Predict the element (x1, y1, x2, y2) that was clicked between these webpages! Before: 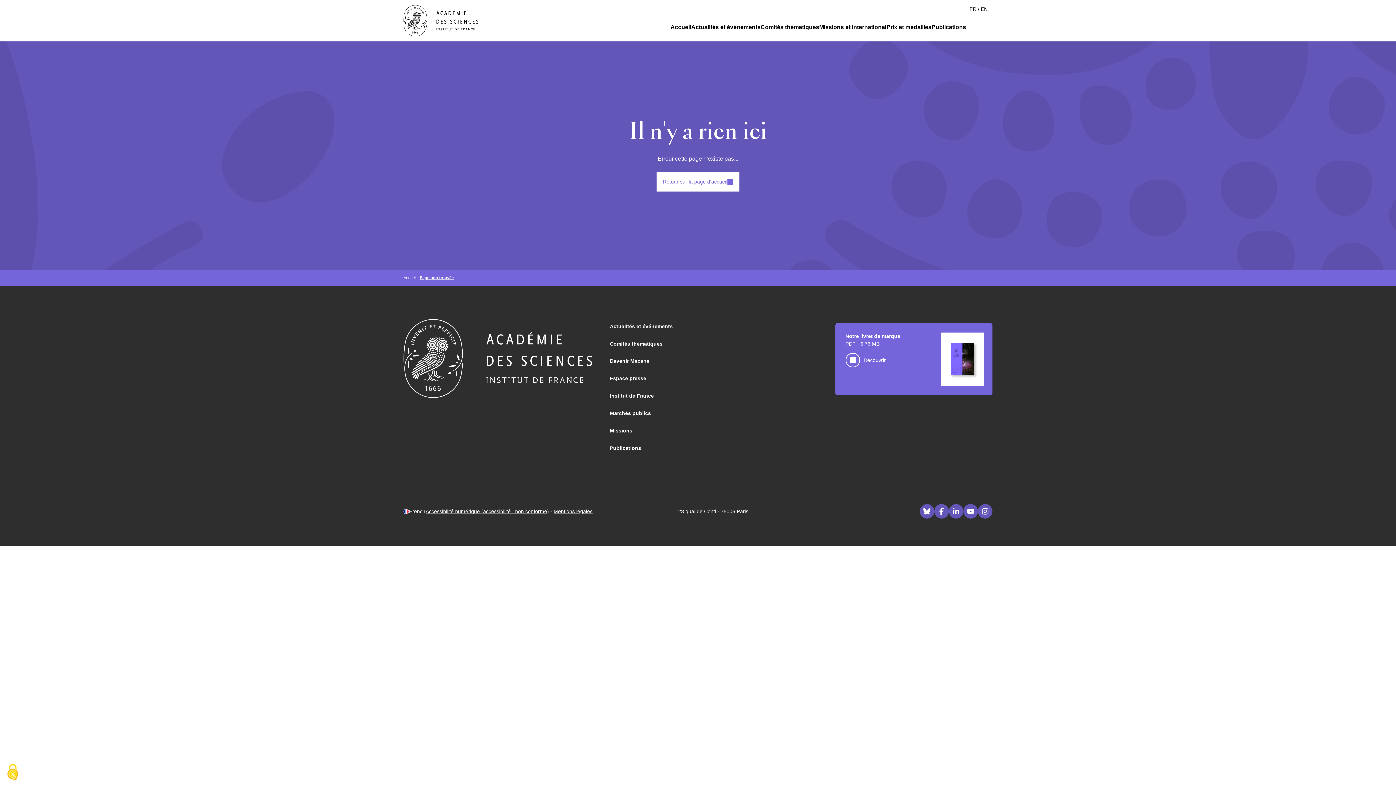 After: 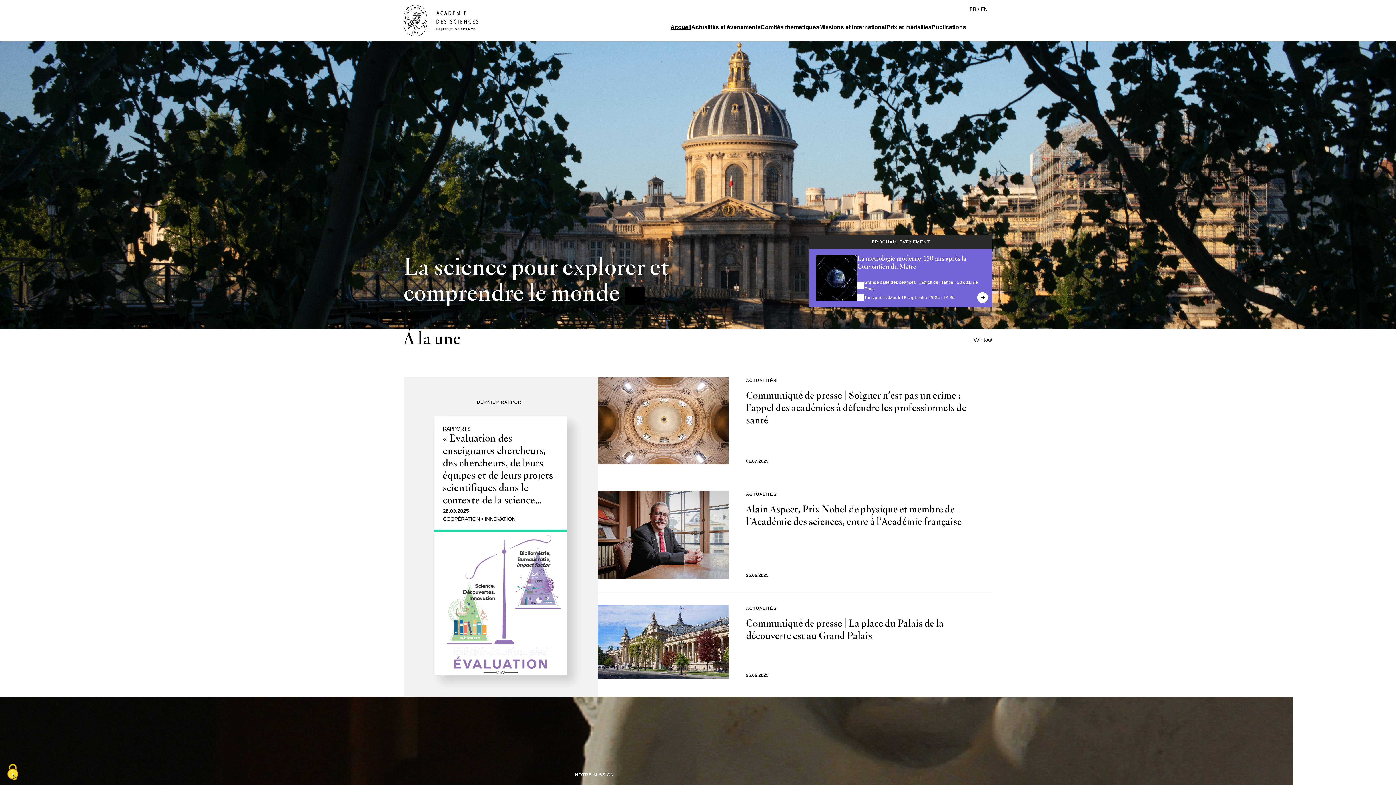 Action: label: Accueil bbox: (403, 275, 416, 280)